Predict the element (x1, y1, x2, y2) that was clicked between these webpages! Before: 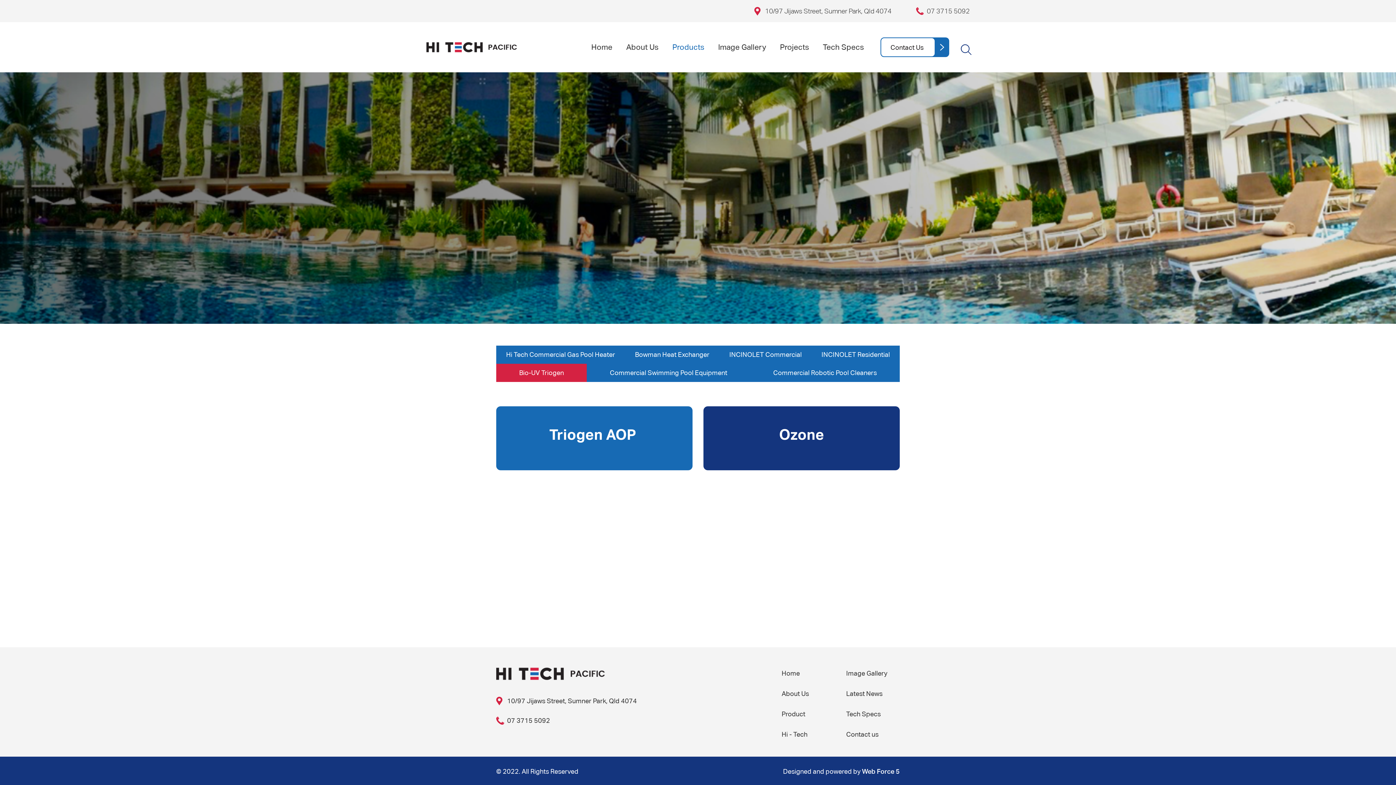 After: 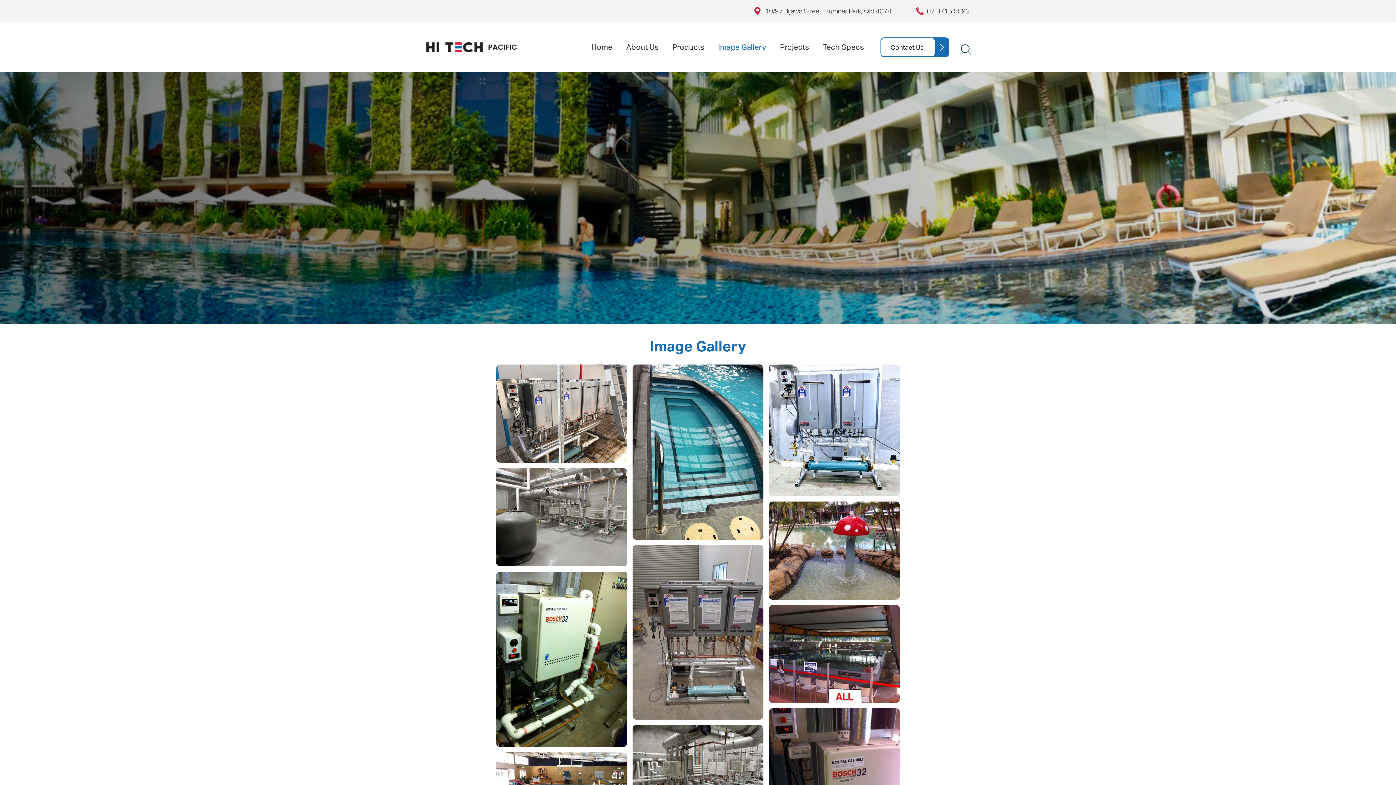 Action: label: Image Gallery bbox: (715, 42, 768, 51)